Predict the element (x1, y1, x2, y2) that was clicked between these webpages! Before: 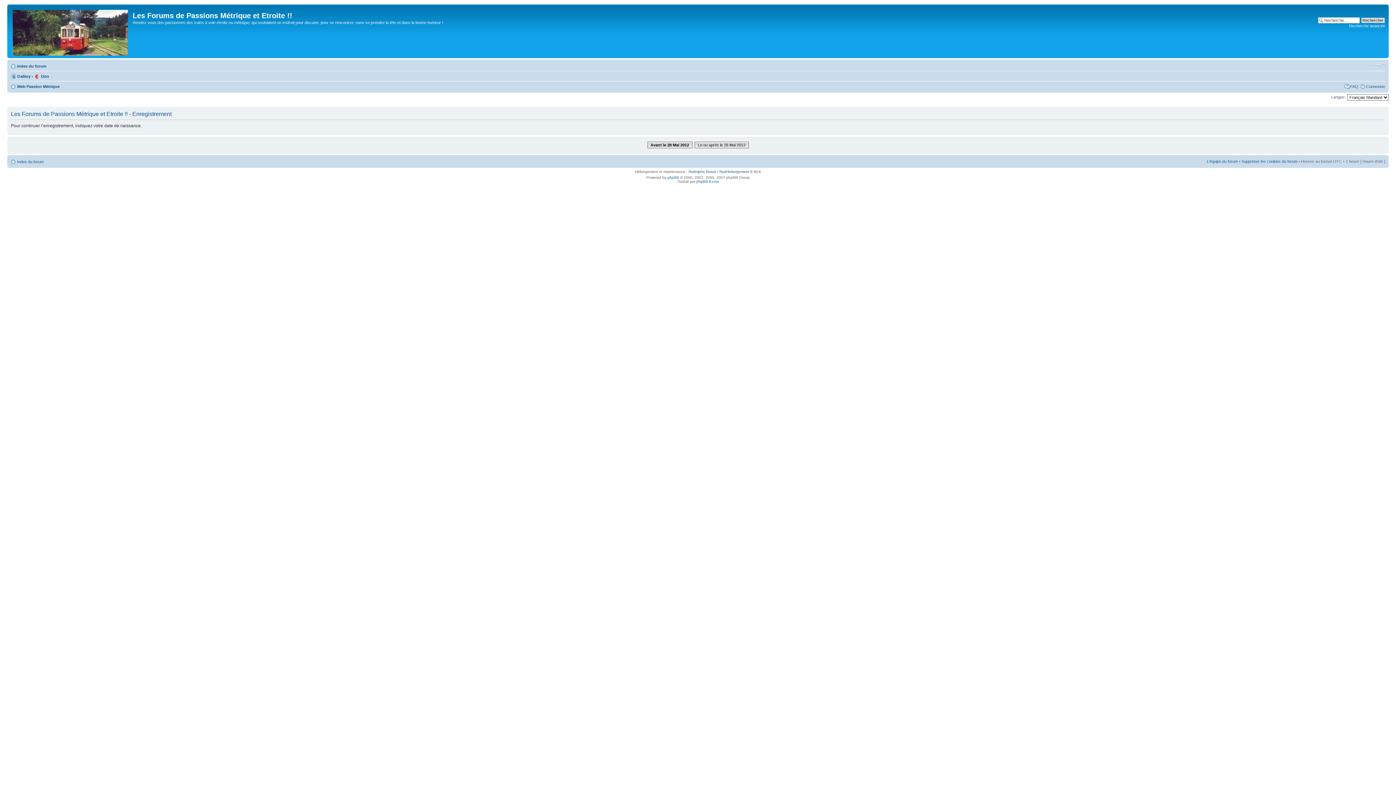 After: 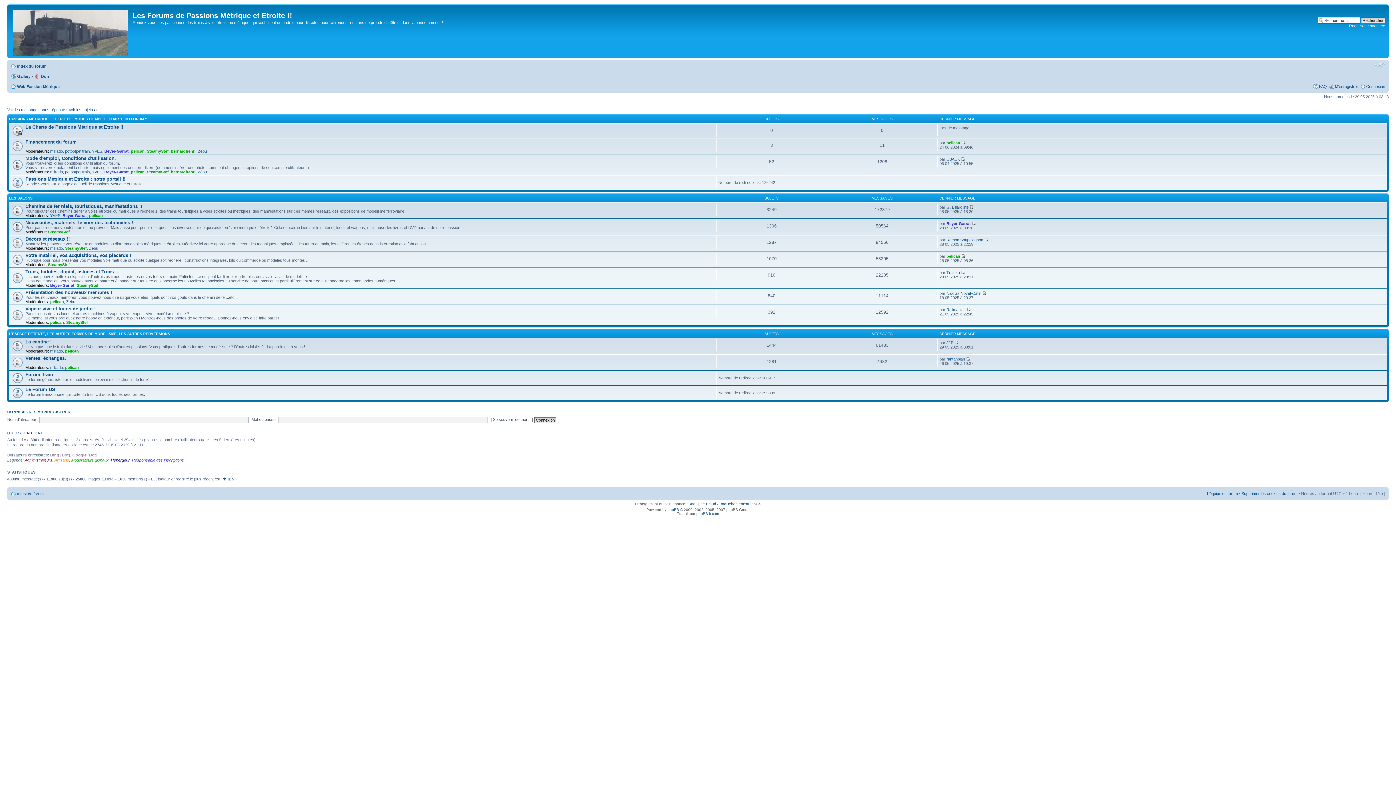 Action: label: Index du forum bbox: (17, 64, 46, 68)